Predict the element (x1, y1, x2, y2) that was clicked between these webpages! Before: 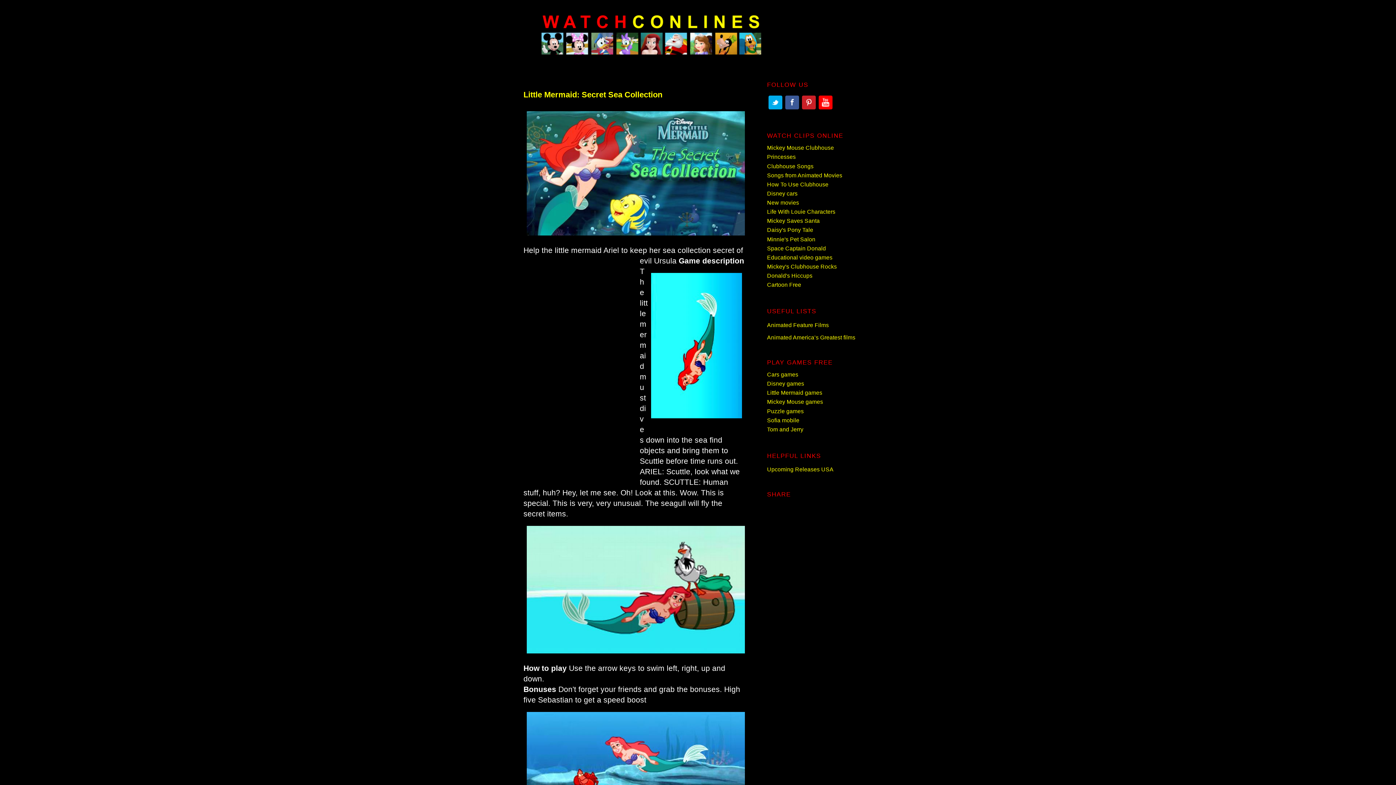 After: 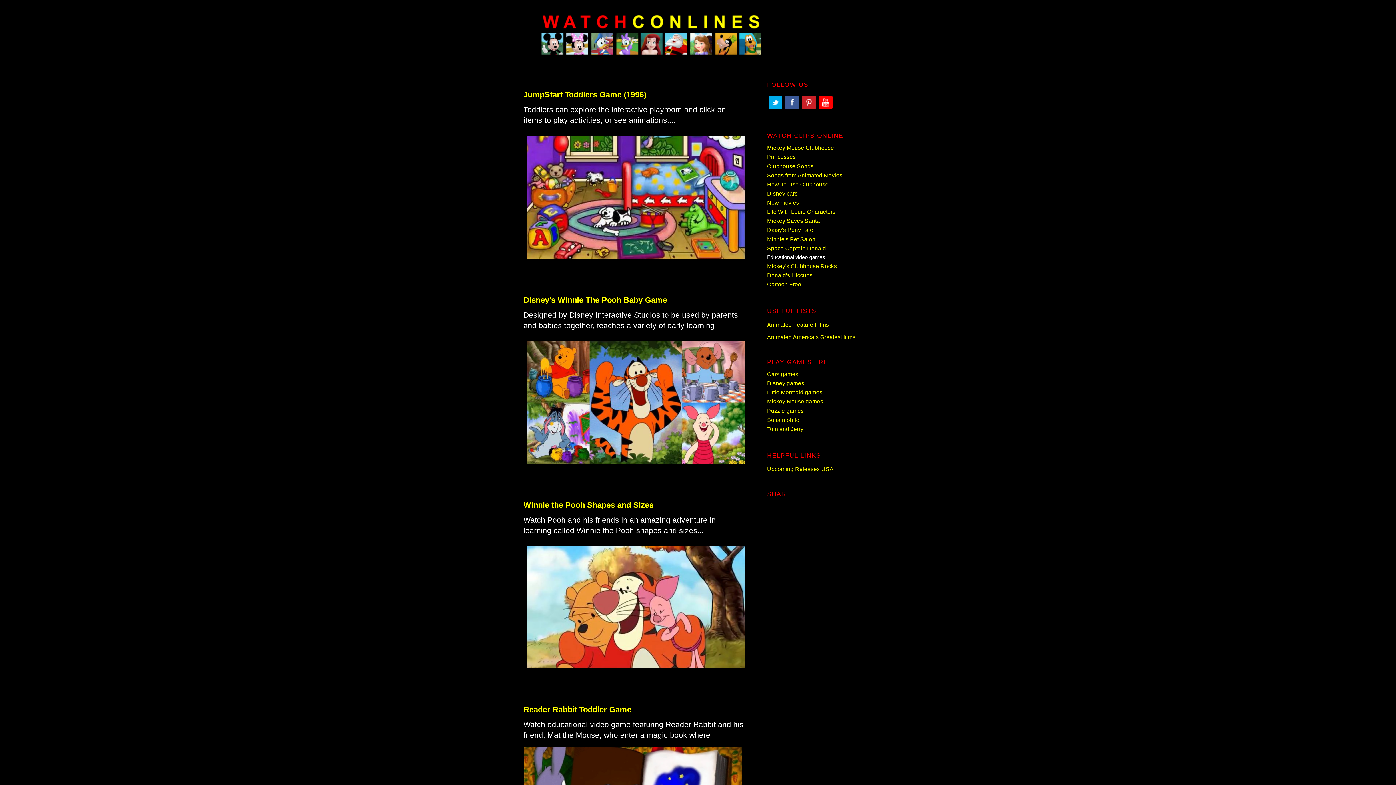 Action: label: Educational video games bbox: (767, 254, 832, 260)